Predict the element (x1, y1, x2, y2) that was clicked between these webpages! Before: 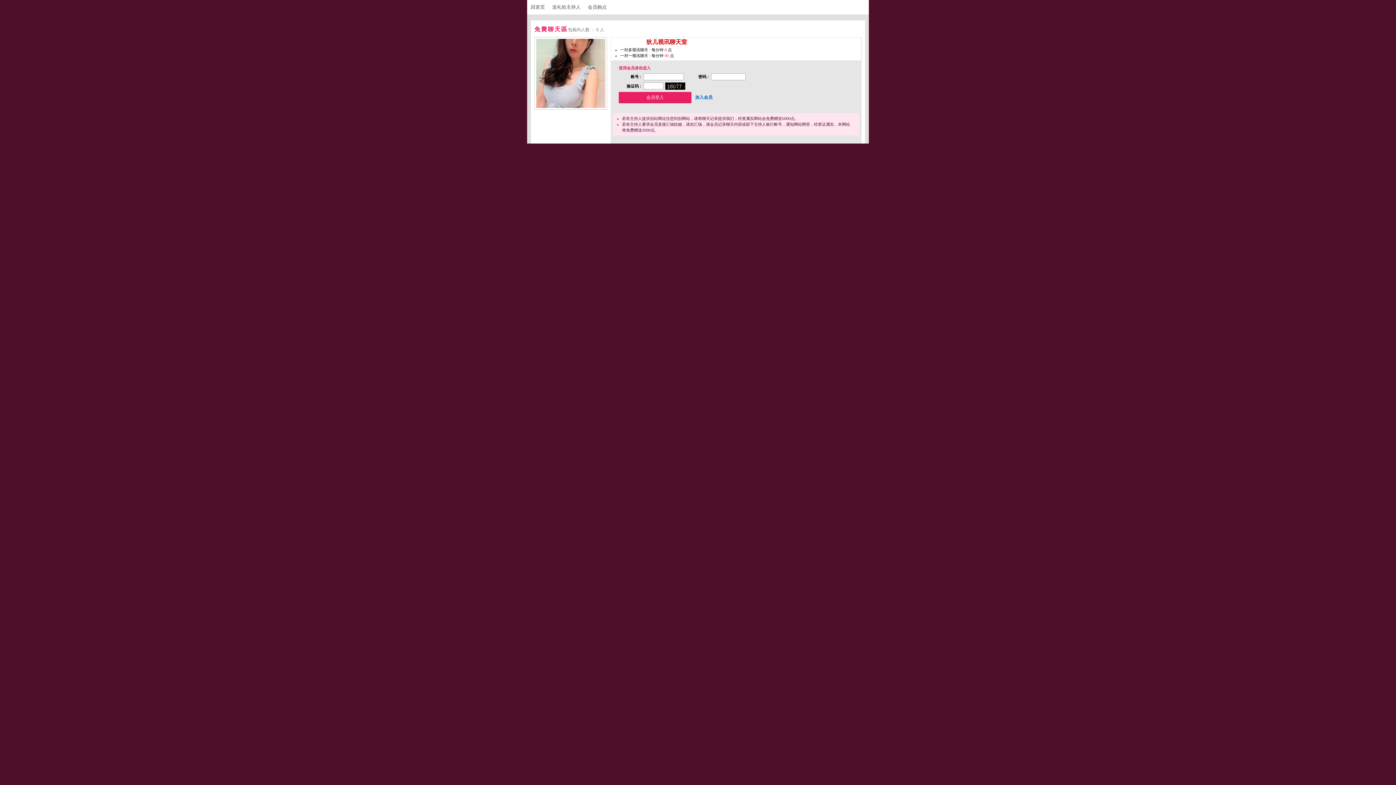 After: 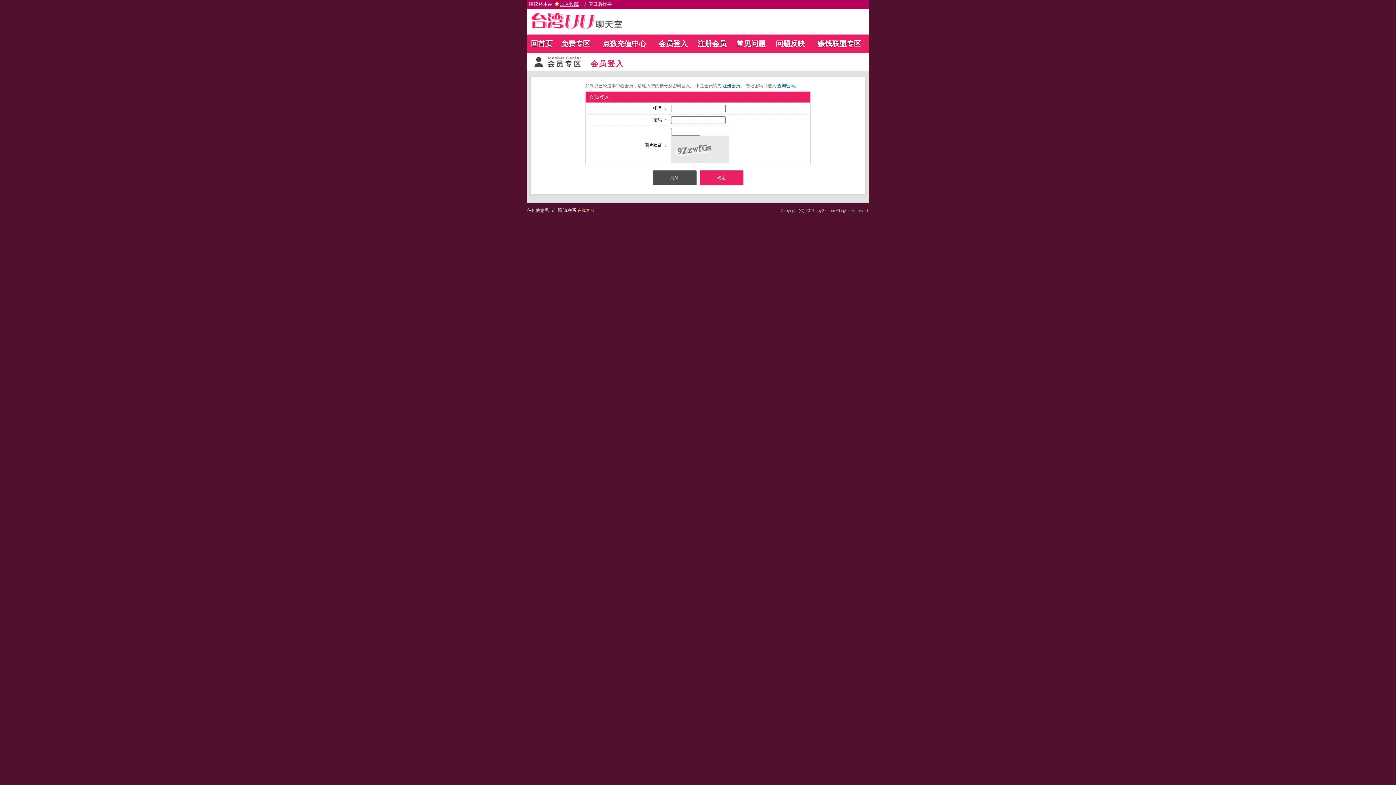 Action: label: 送礼给主持人 bbox: (552, 4, 586, 9)